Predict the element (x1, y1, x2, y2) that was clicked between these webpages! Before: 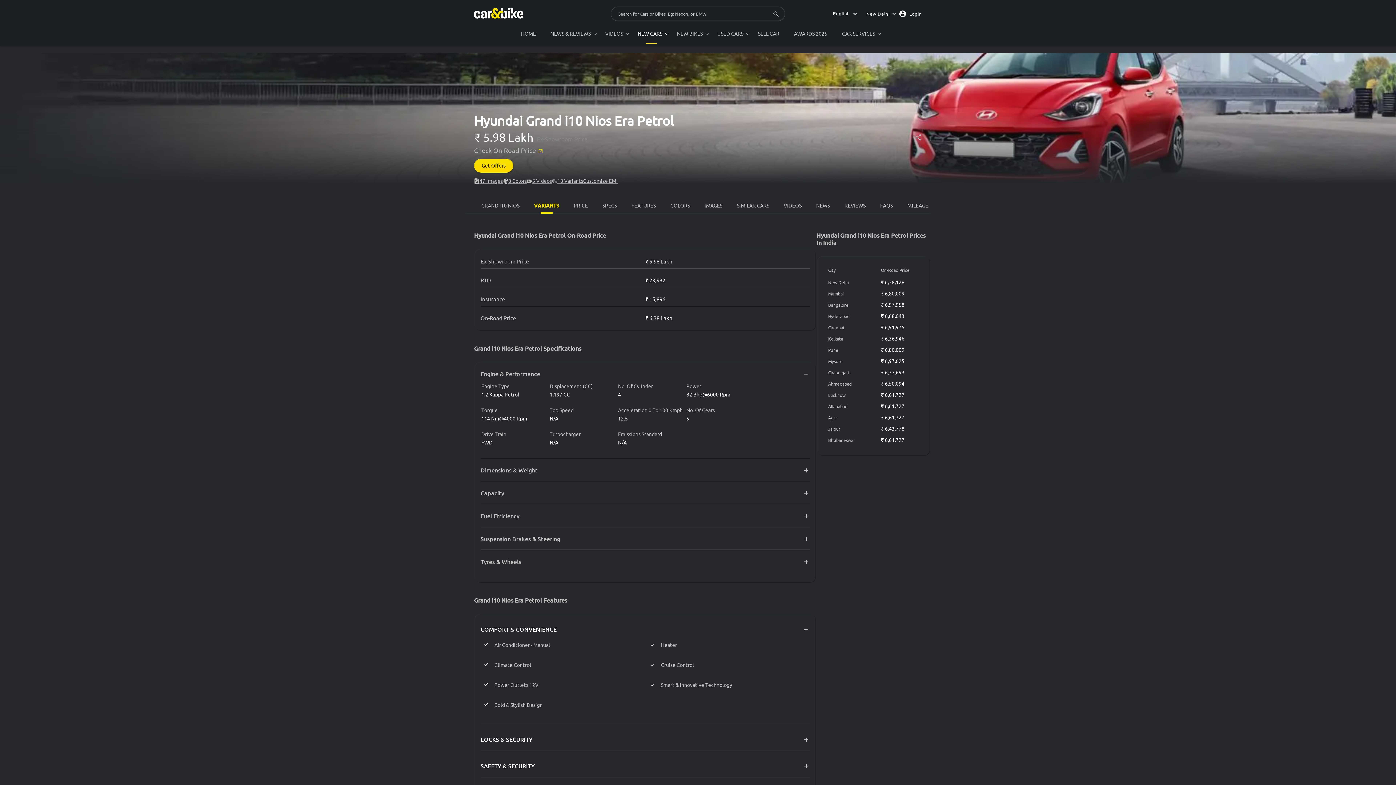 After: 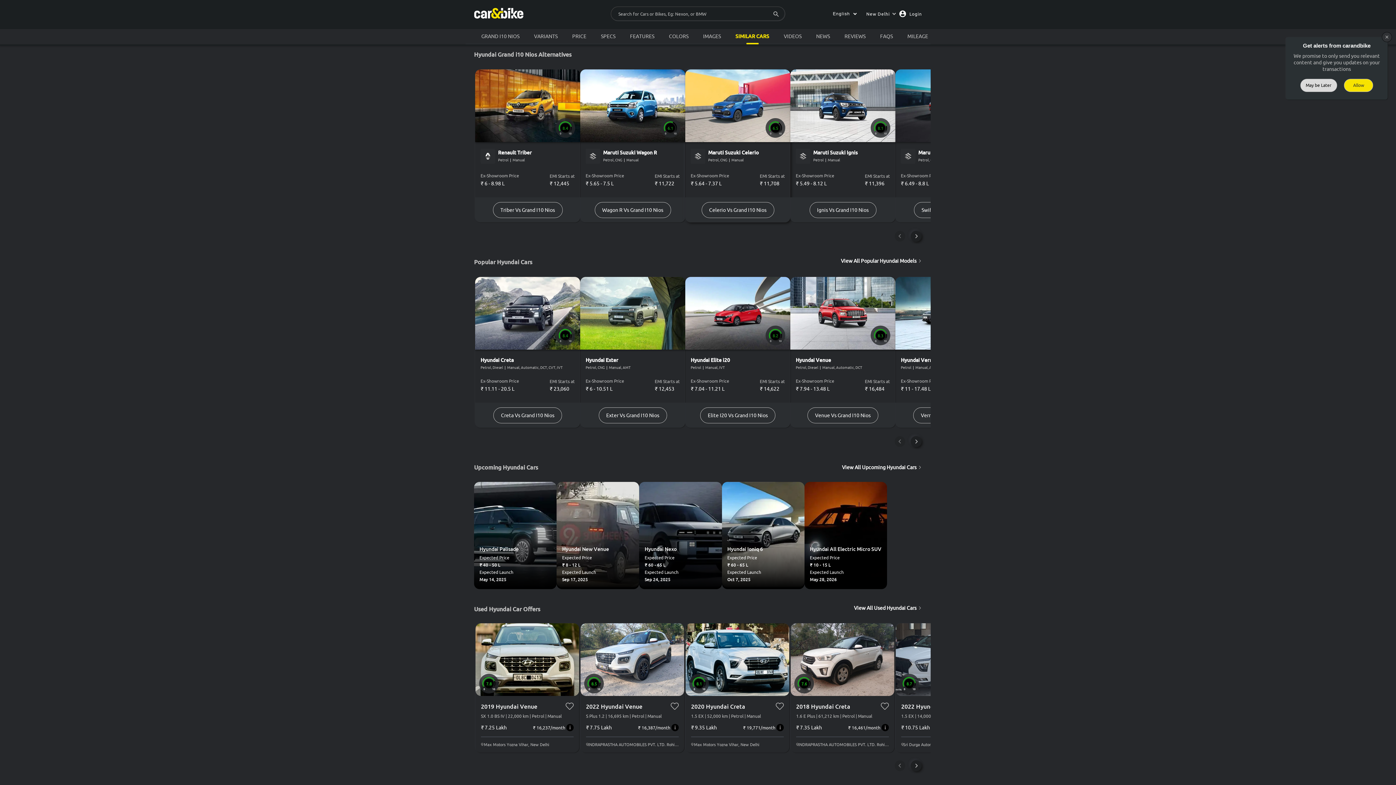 Action: label: SIMILAR CARS bbox: (737, 202, 769, 208)